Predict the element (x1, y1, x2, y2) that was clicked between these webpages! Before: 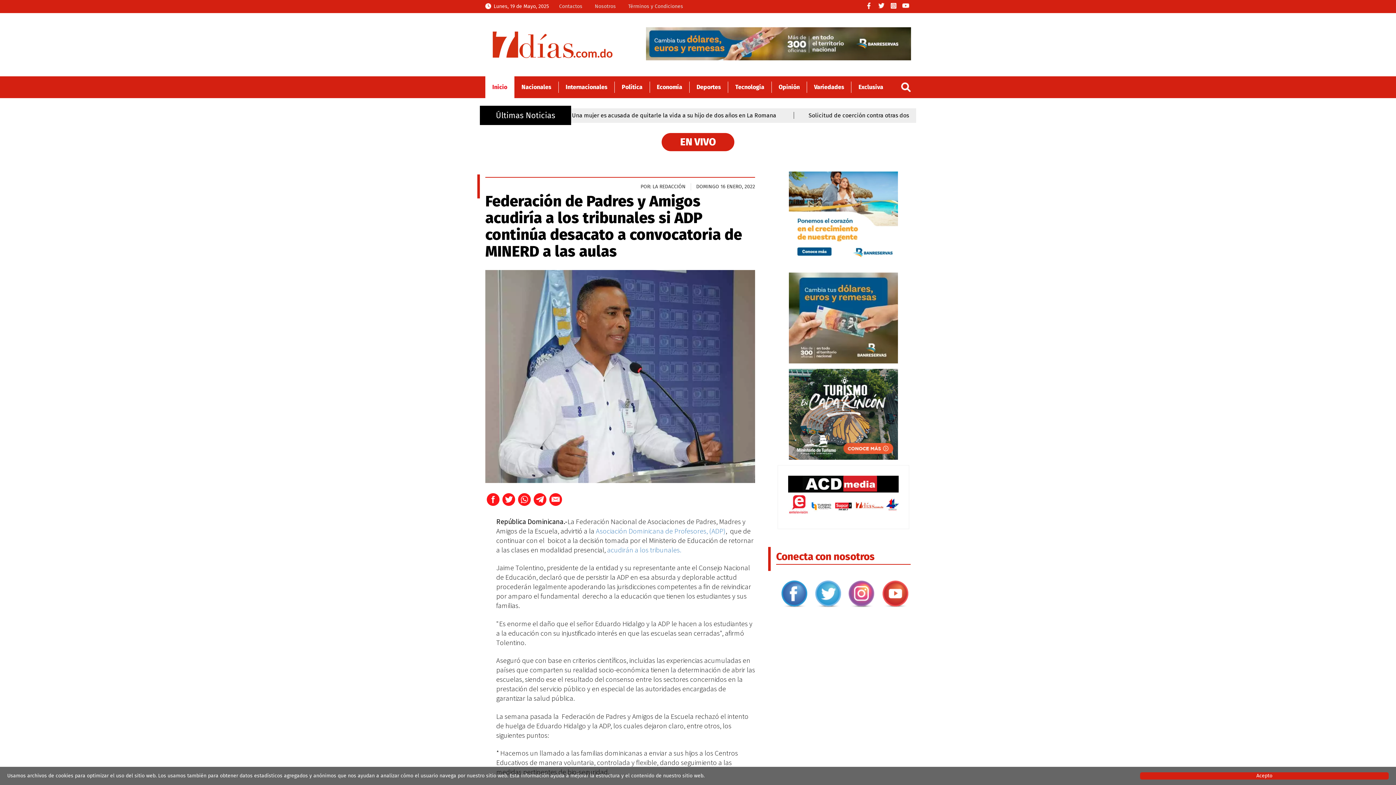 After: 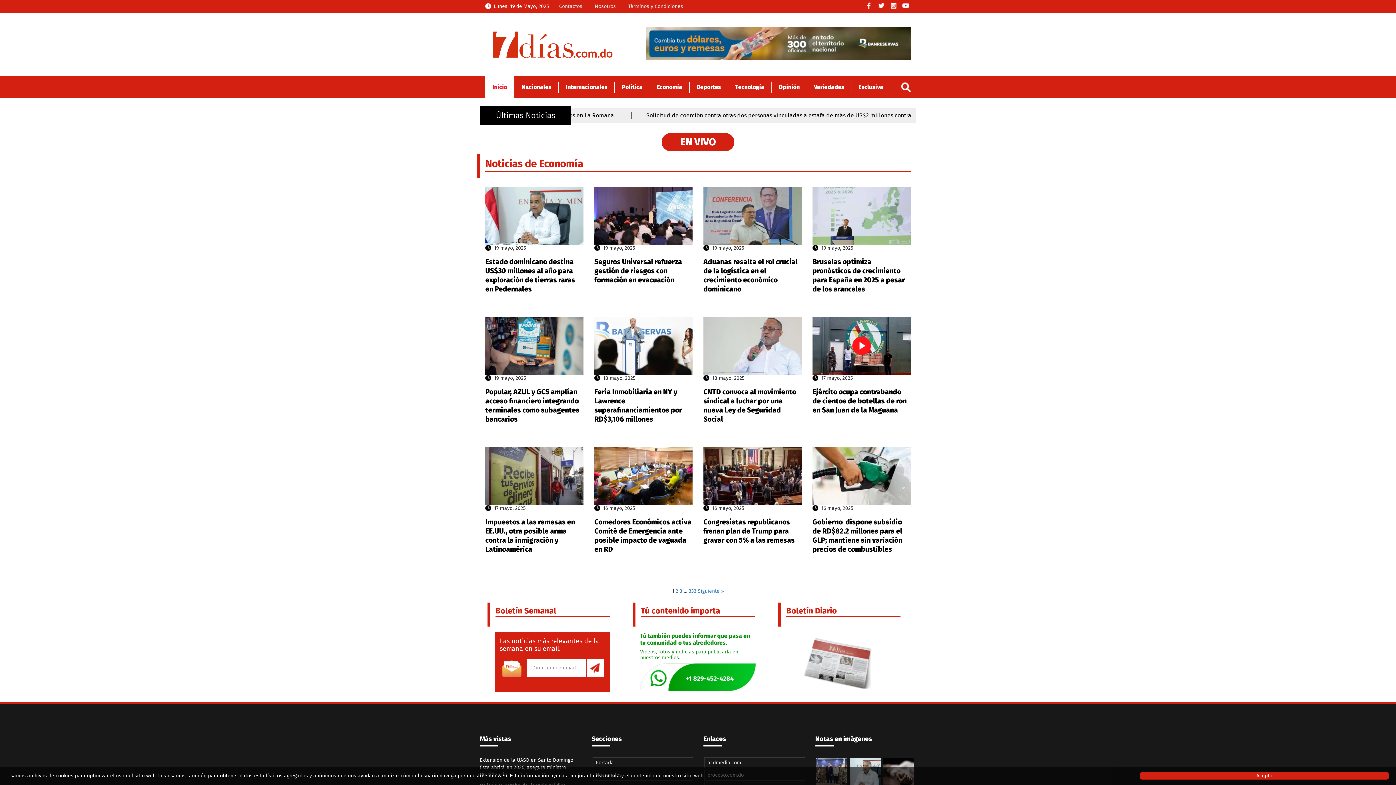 Action: bbox: (650, 76, 689, 98) label: Economía